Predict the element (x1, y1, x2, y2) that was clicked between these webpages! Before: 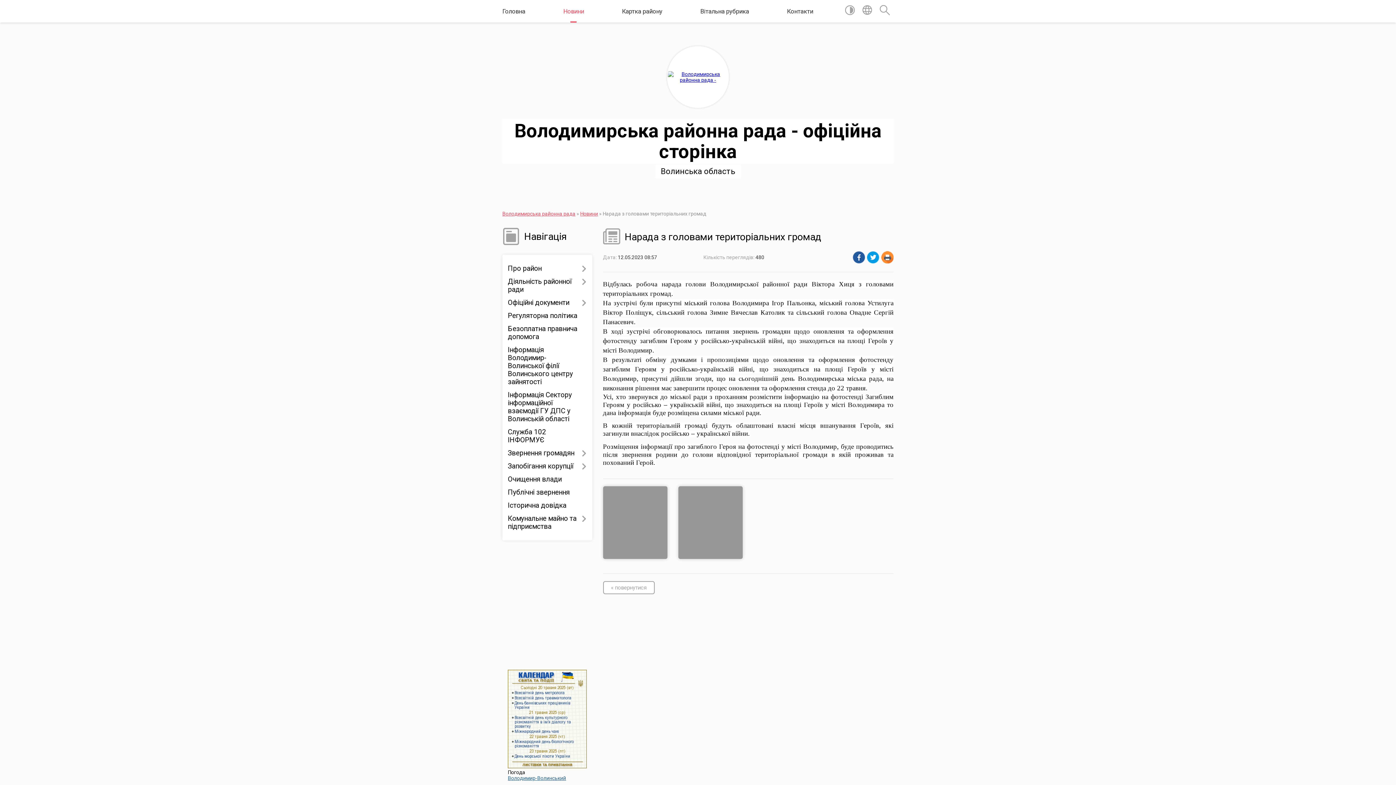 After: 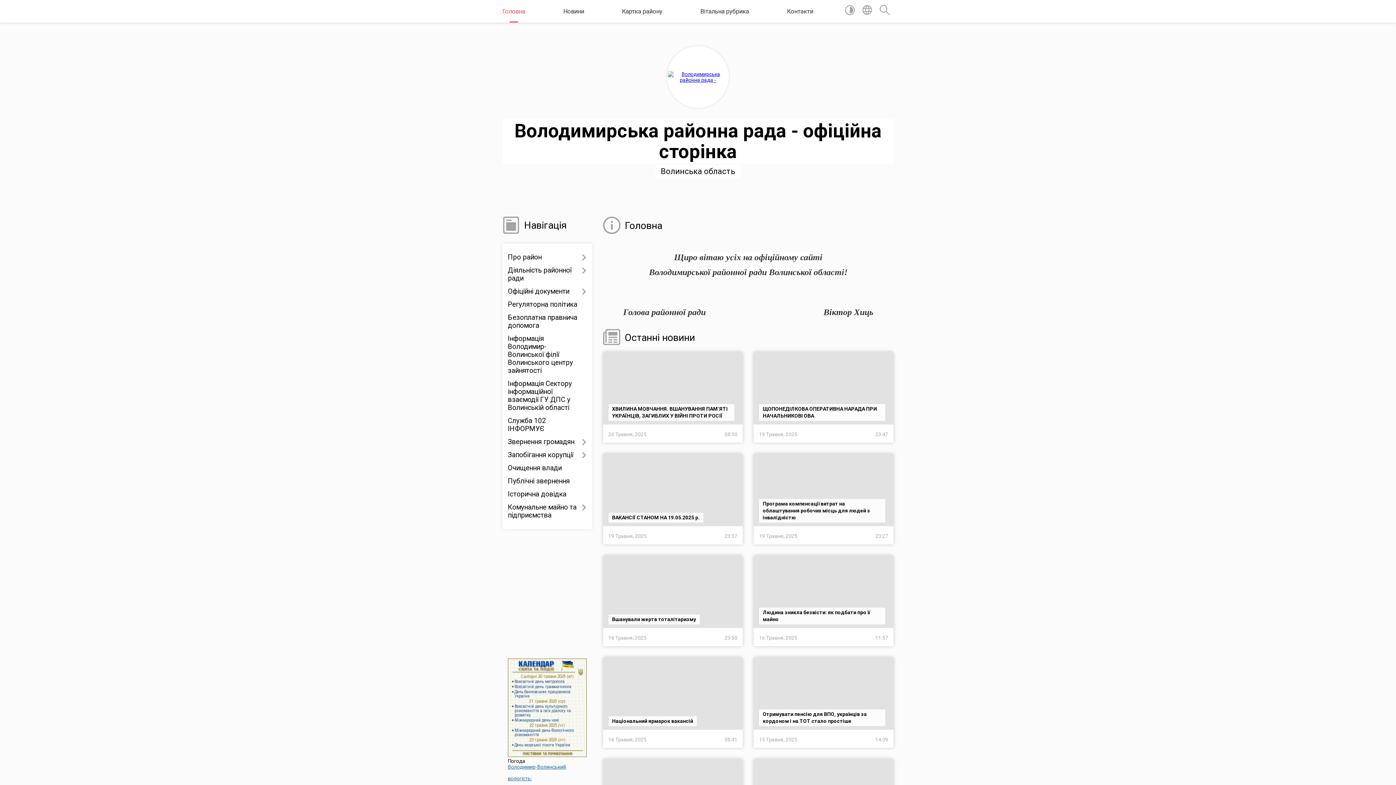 Action: bbox: (667, 46, 729, 108)